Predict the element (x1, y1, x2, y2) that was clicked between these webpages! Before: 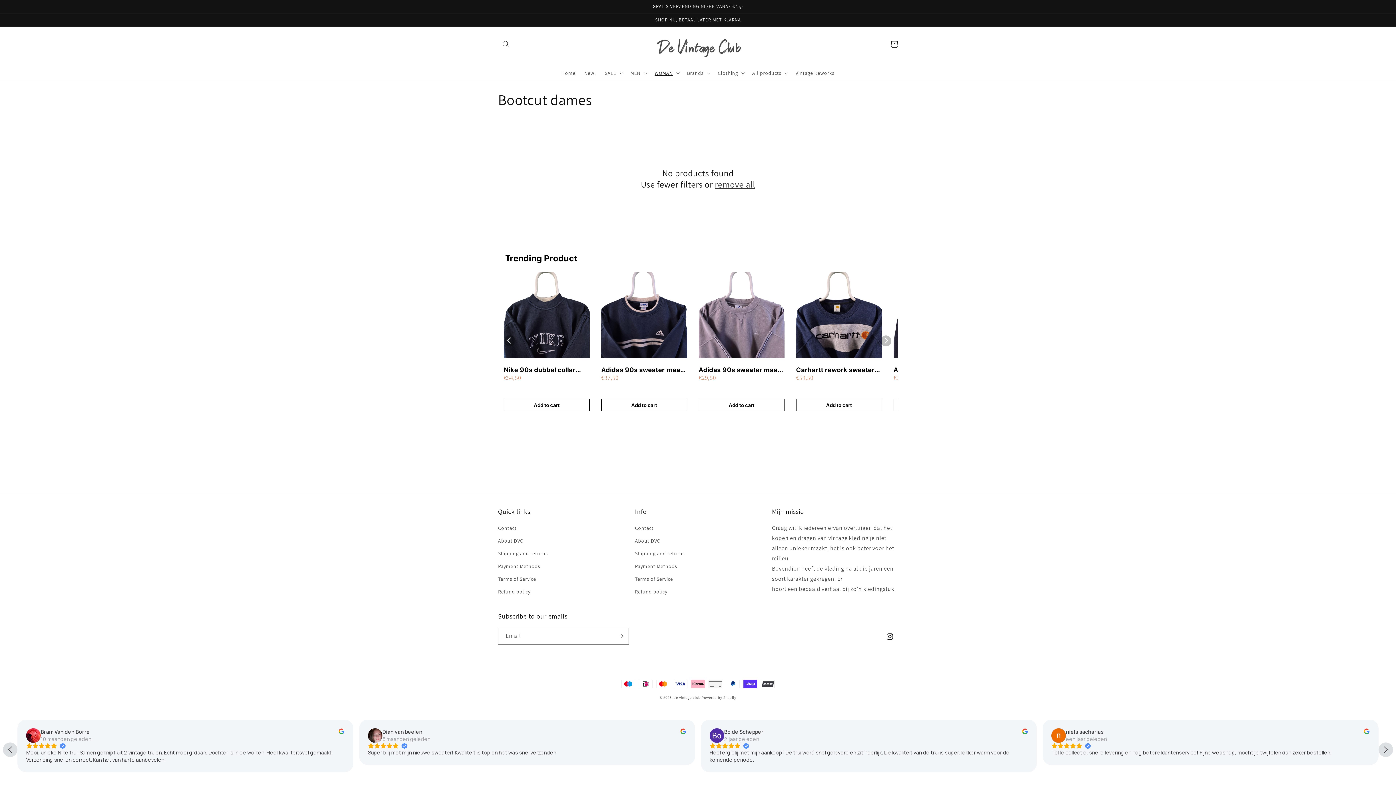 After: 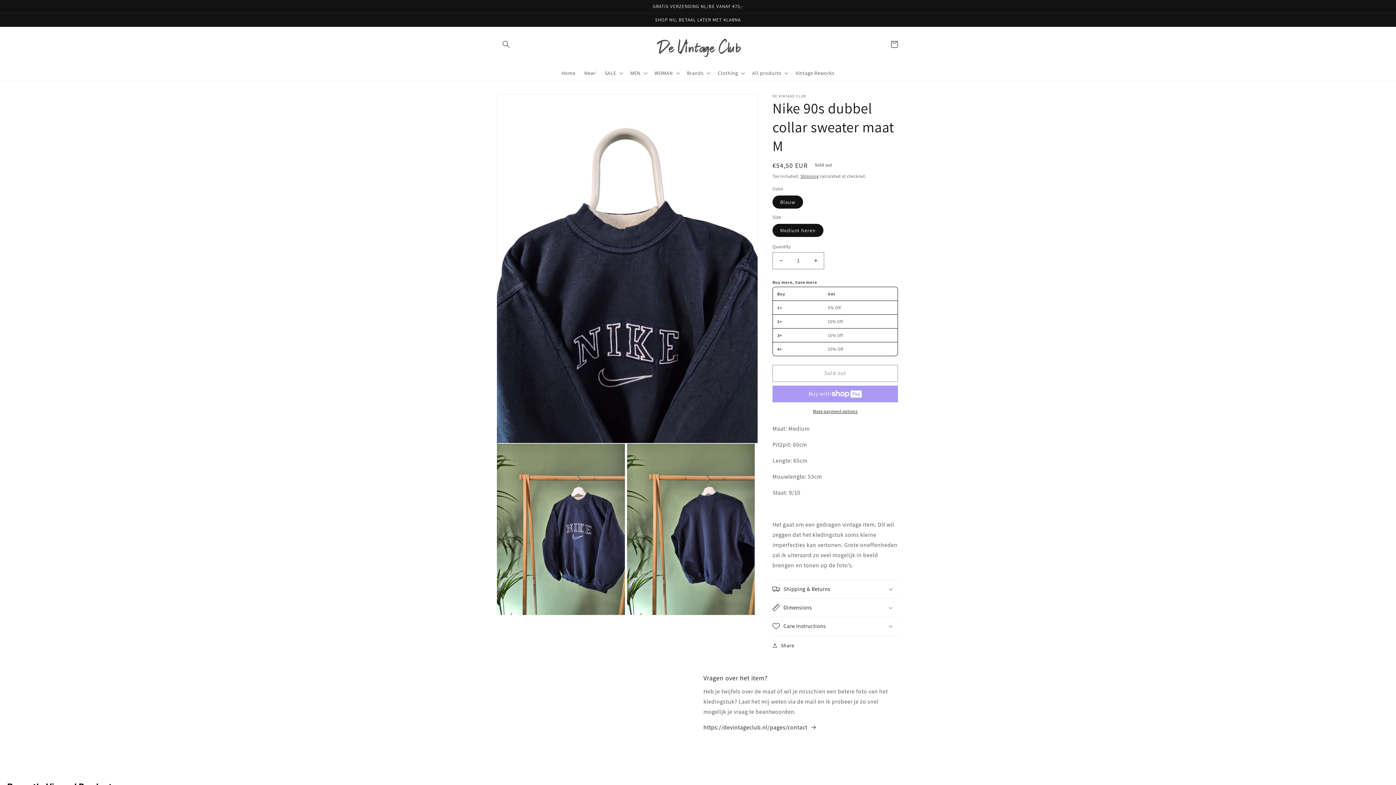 Action: bbox: (504, 365, 589, 374) label: Nike 90s dubbel collar sweater maat M